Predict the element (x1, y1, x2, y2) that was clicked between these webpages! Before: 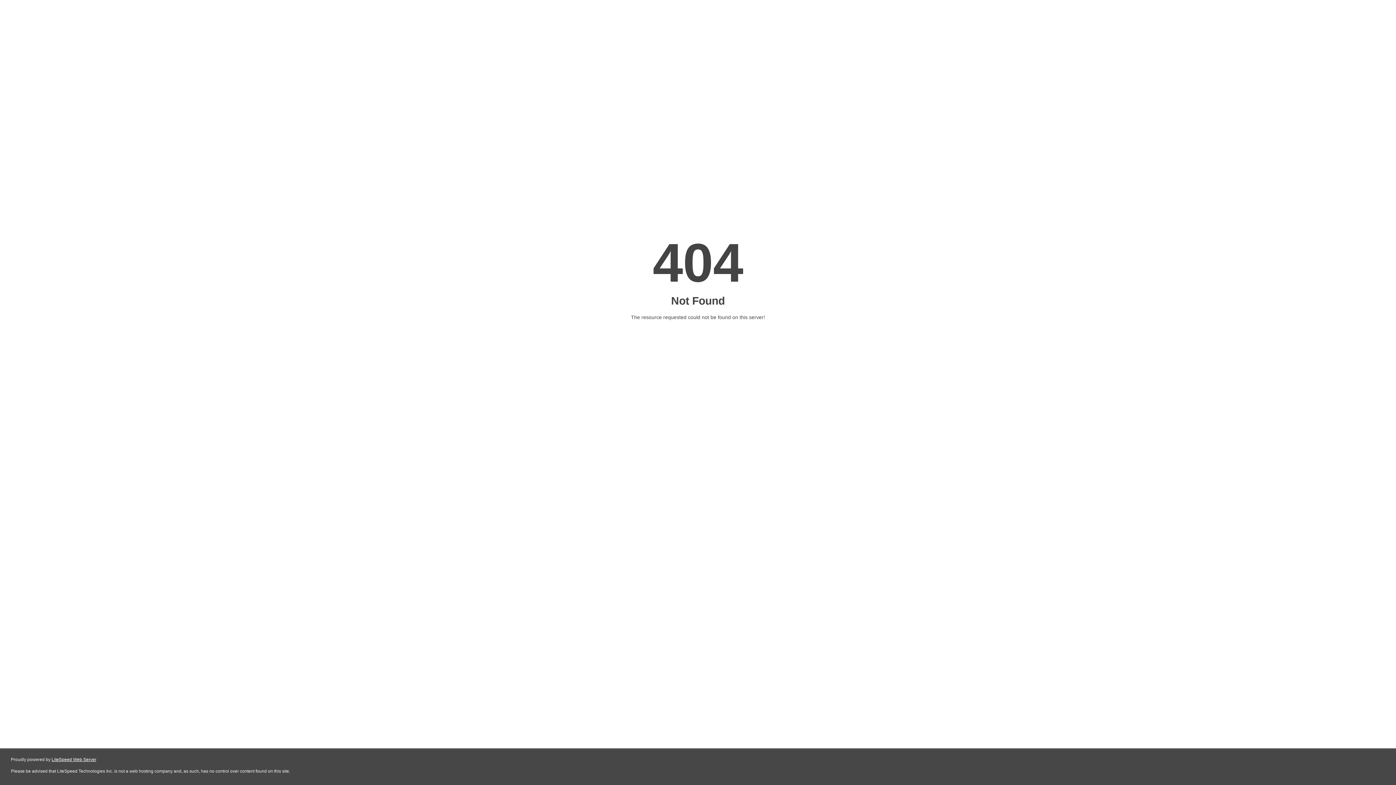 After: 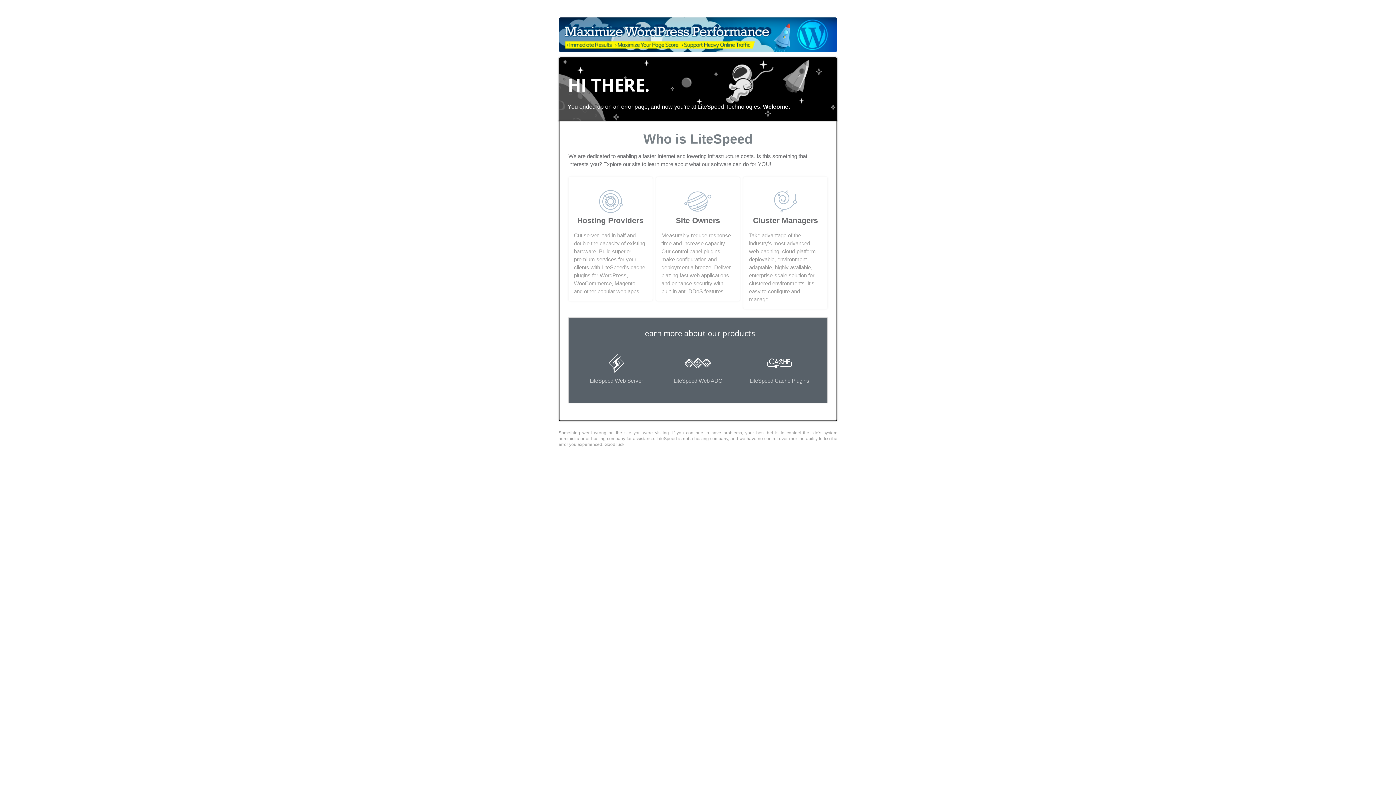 Action: bbox: (51, 757, 96, 762) label: LiteSpeed Web Server